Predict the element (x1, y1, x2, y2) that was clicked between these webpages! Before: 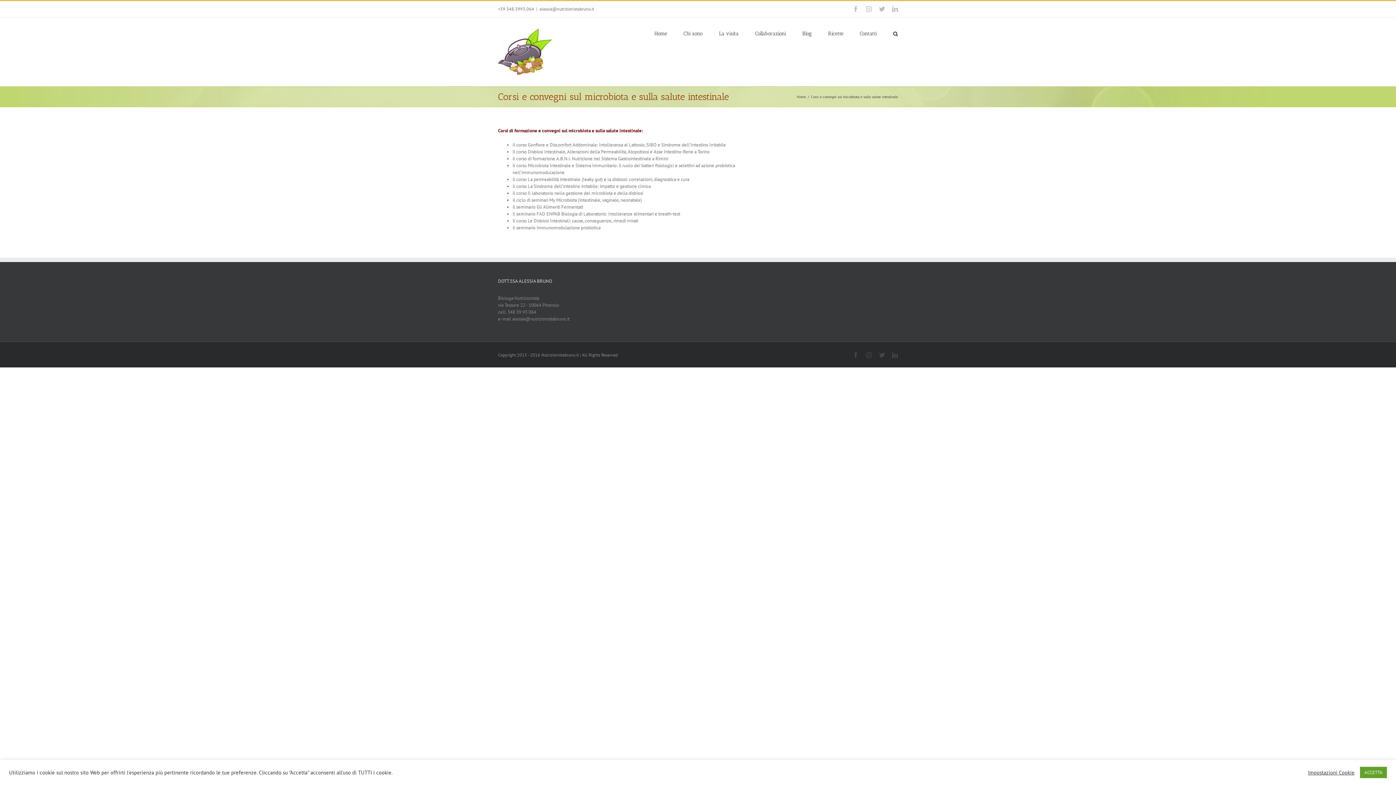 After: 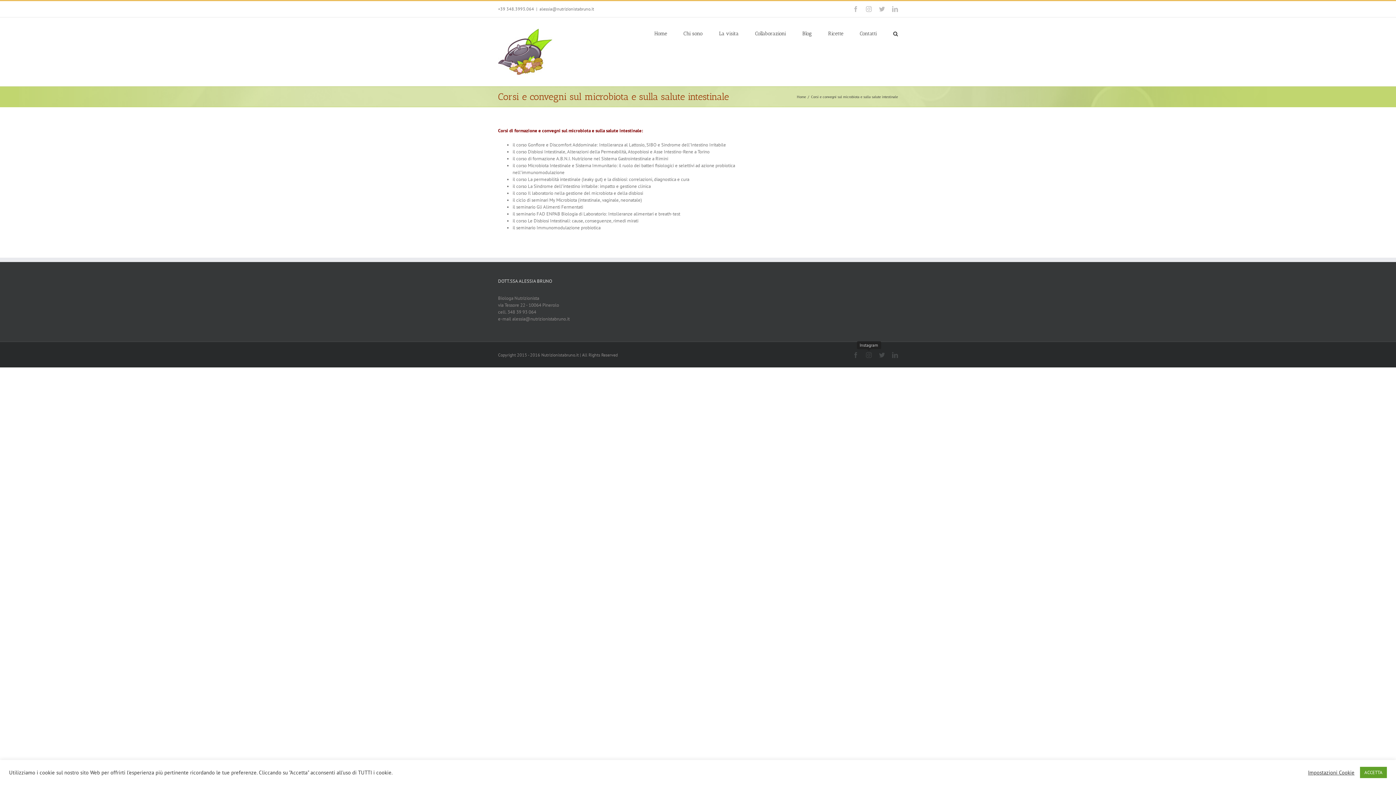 Action: label: Instagram bbox: (866, 352, 872, 358)